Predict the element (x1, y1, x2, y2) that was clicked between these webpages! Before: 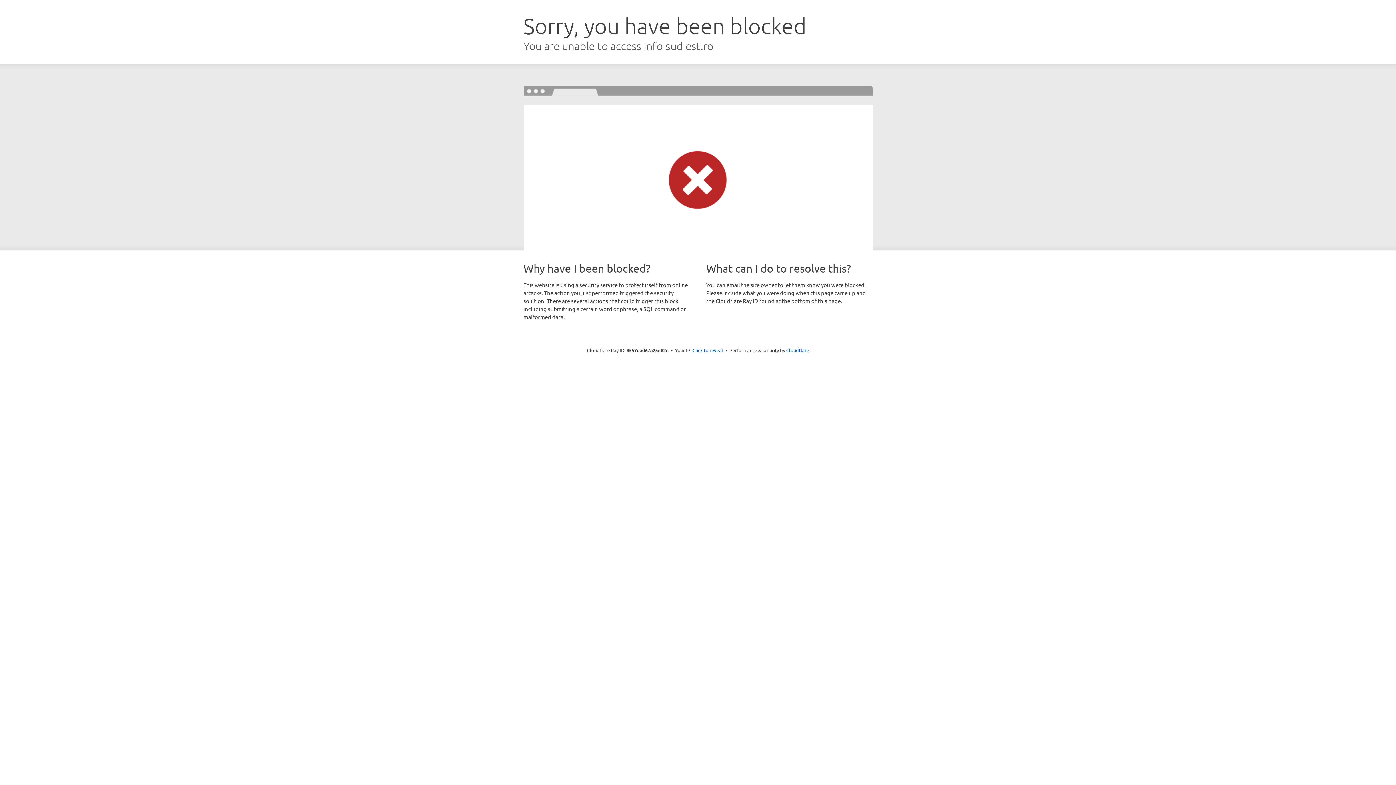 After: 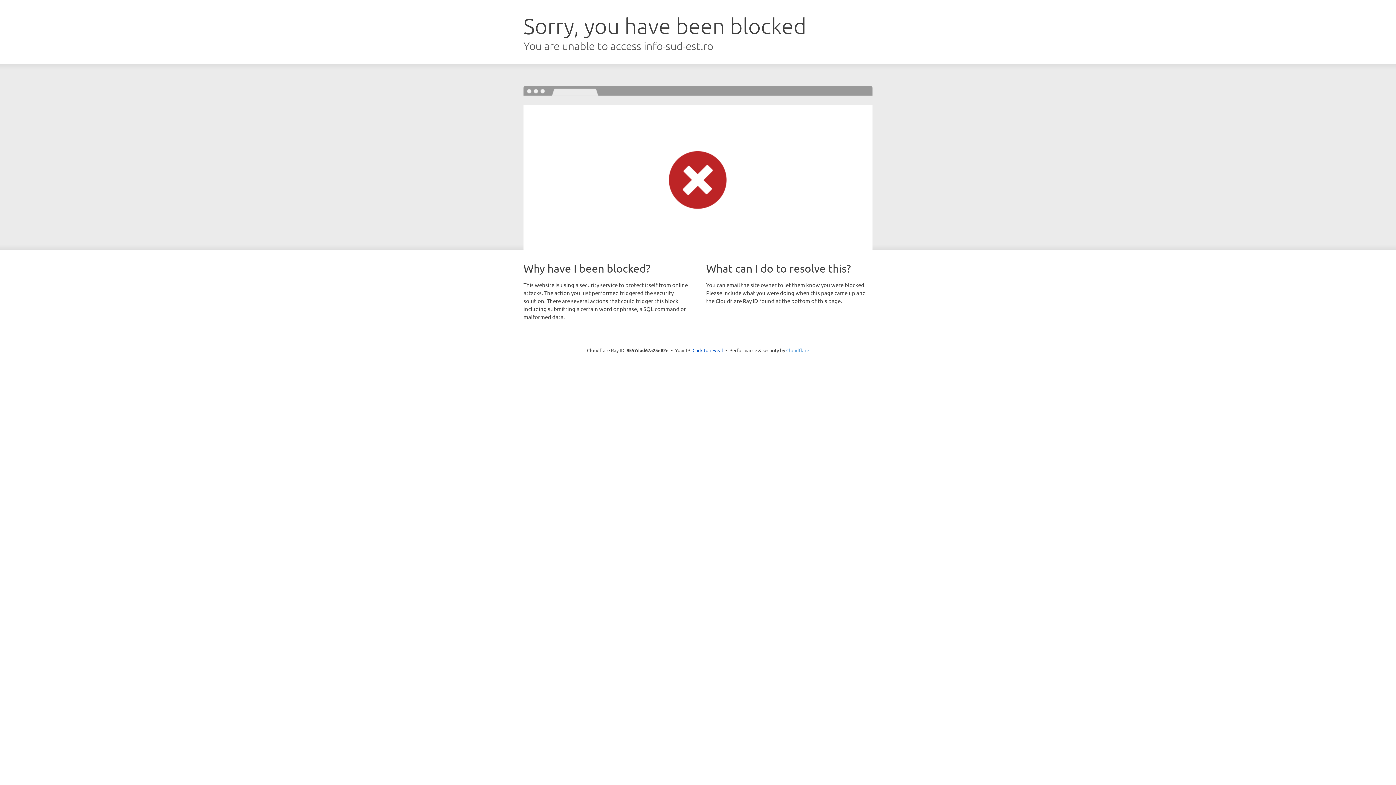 Action: label: Cloudflare bbox: (786, 347, 809, 353)